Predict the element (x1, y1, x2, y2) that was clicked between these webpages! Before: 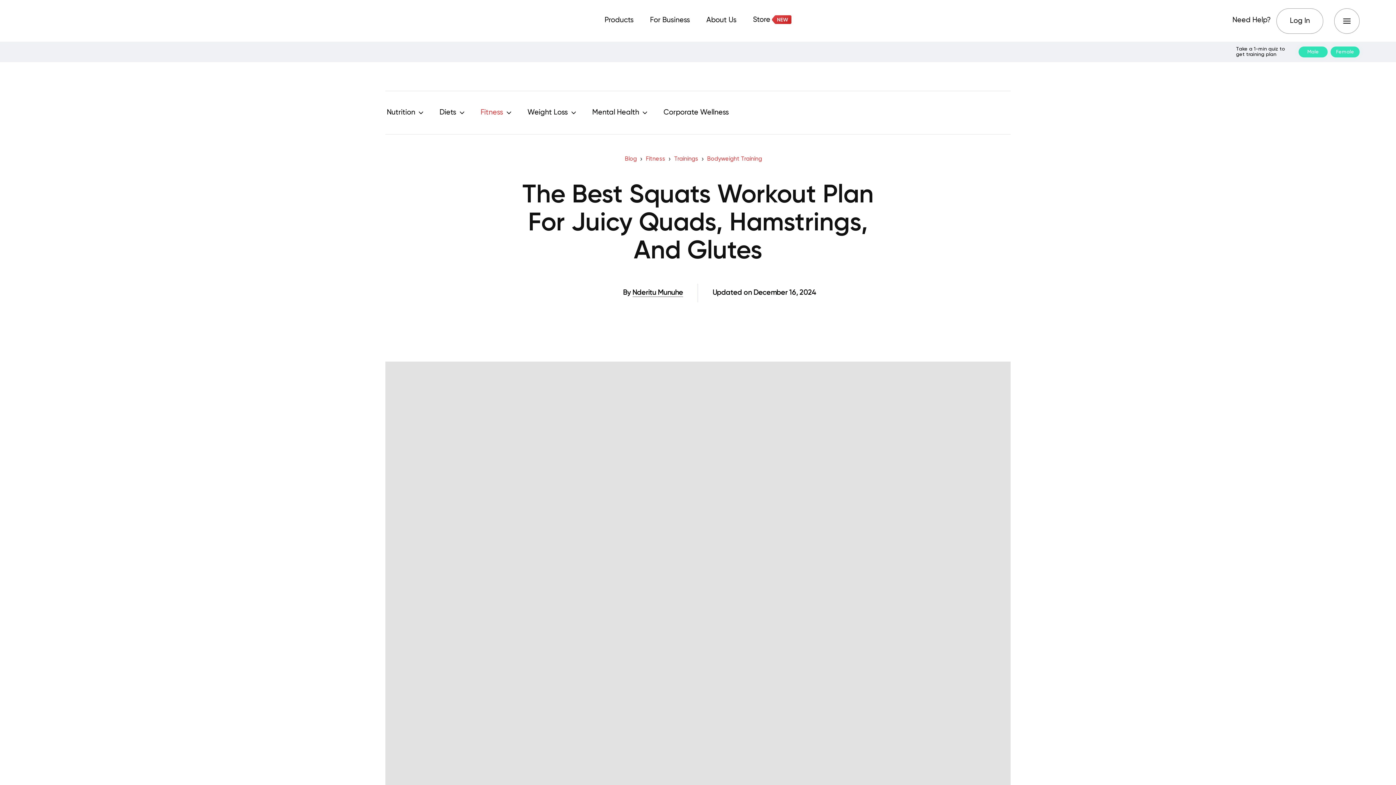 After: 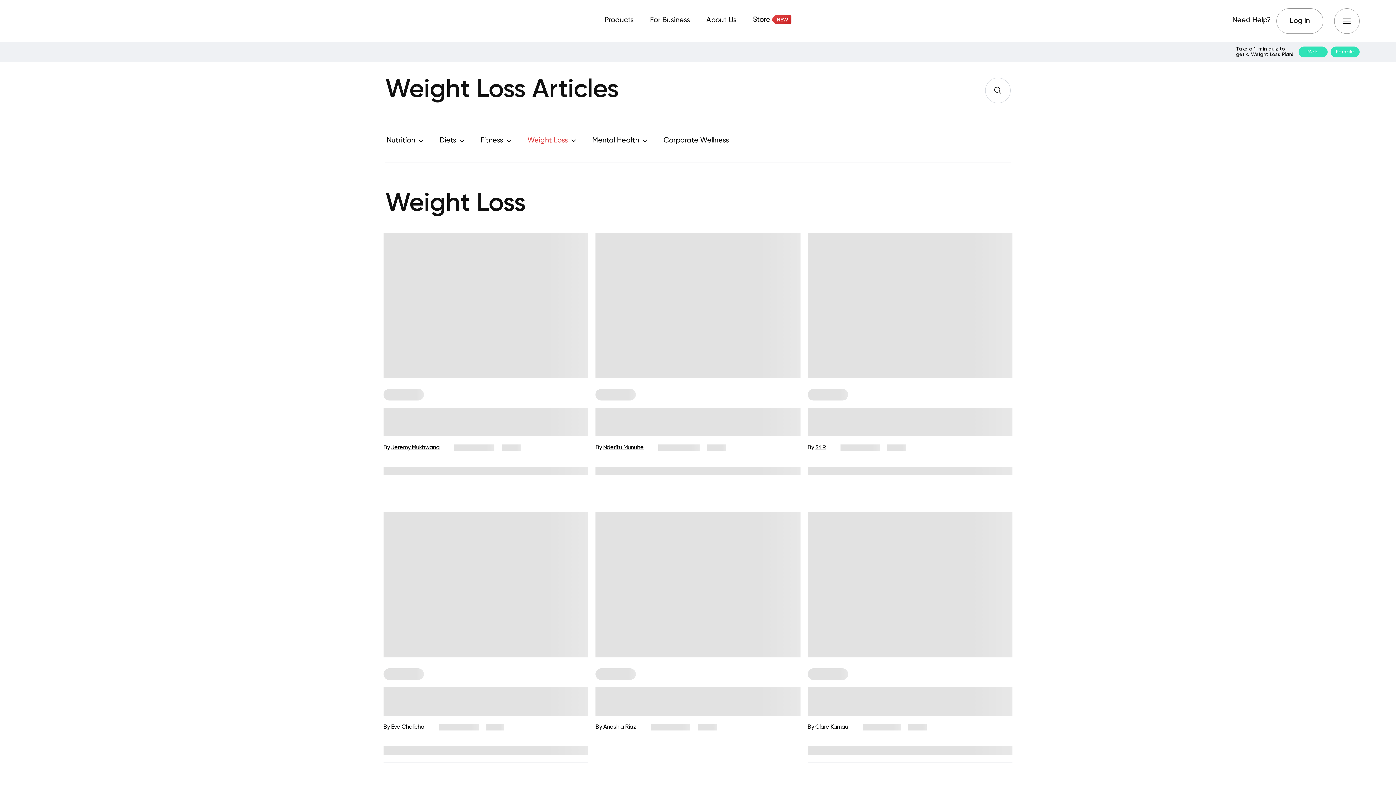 Action: label: Weight Loss bbox: (520, 91, 583, 134)